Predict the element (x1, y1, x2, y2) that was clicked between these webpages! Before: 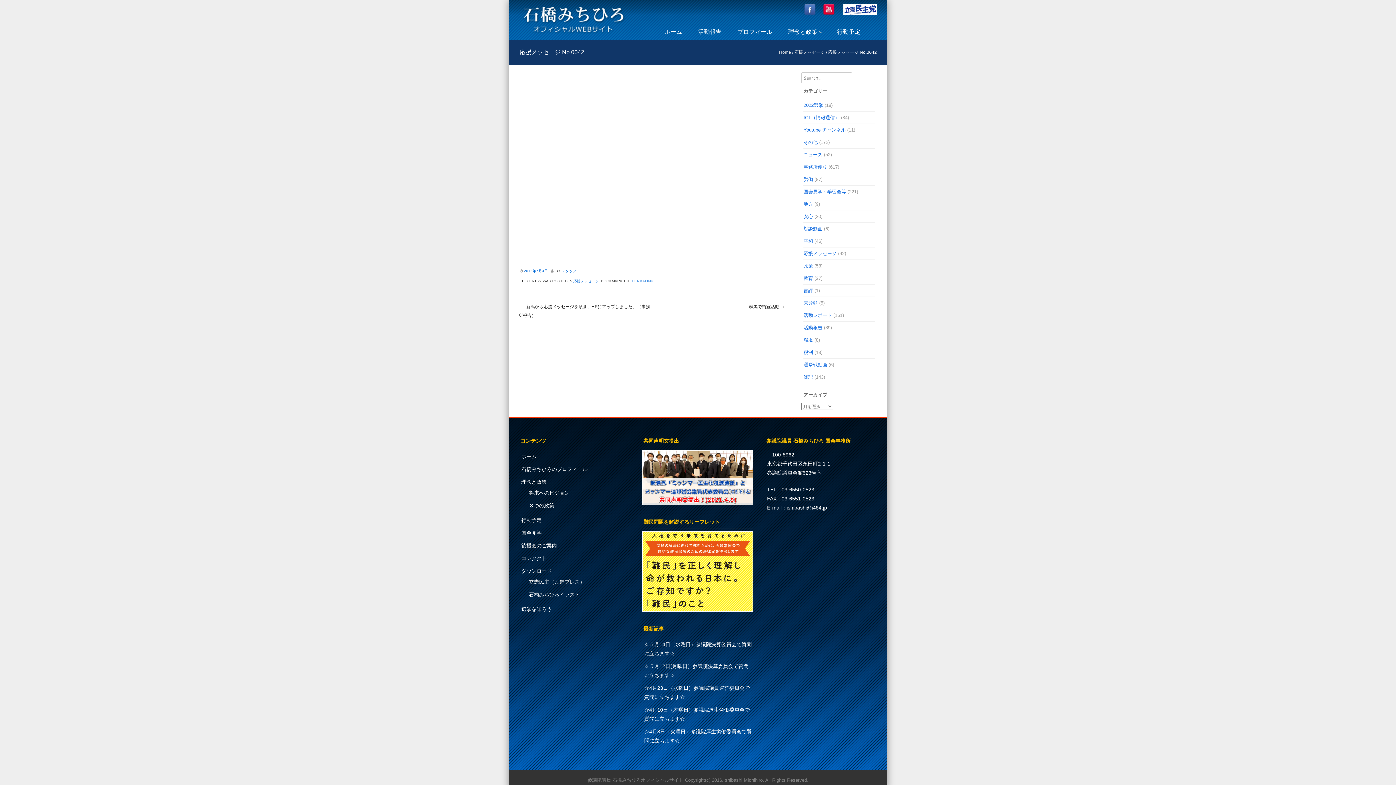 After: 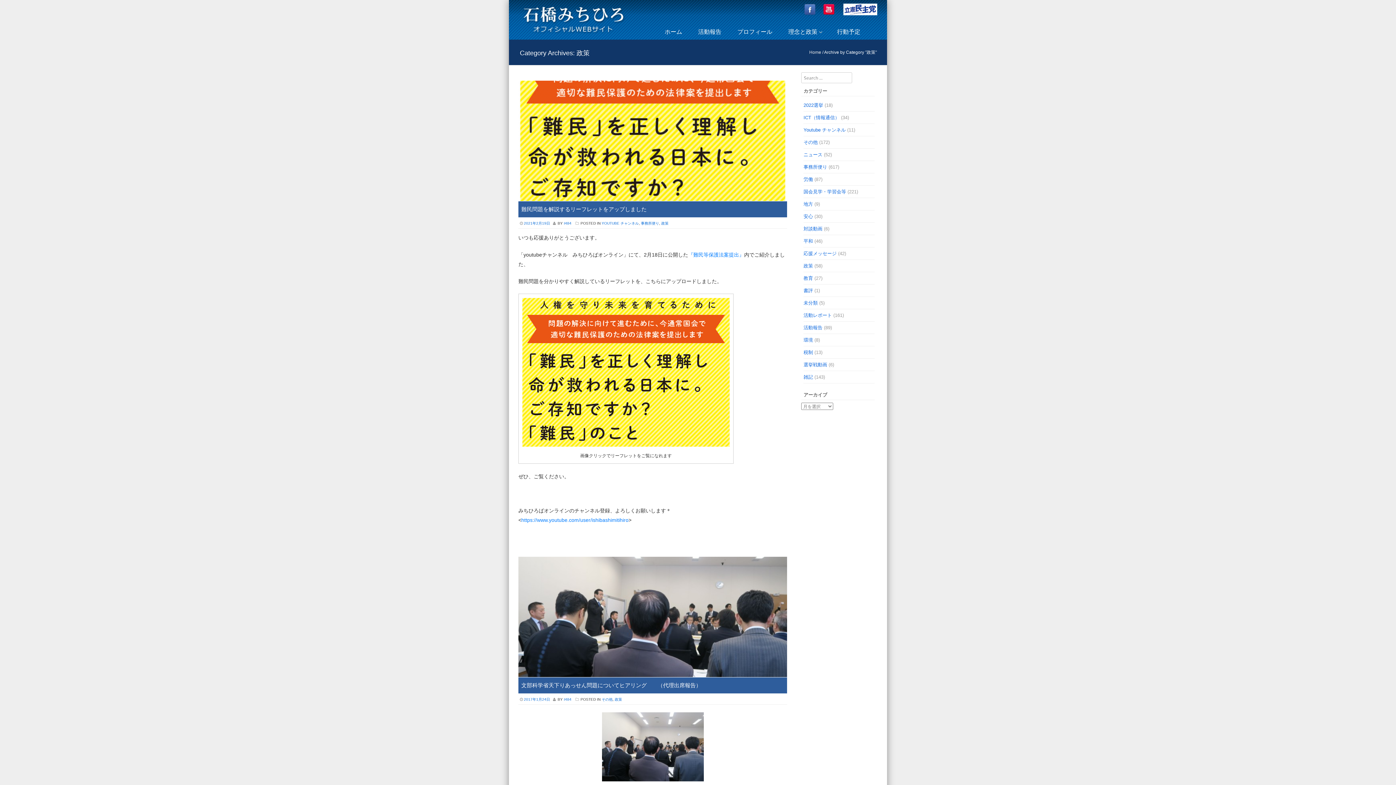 Action: bbox: (803, 263, 813, 268) label: 政策